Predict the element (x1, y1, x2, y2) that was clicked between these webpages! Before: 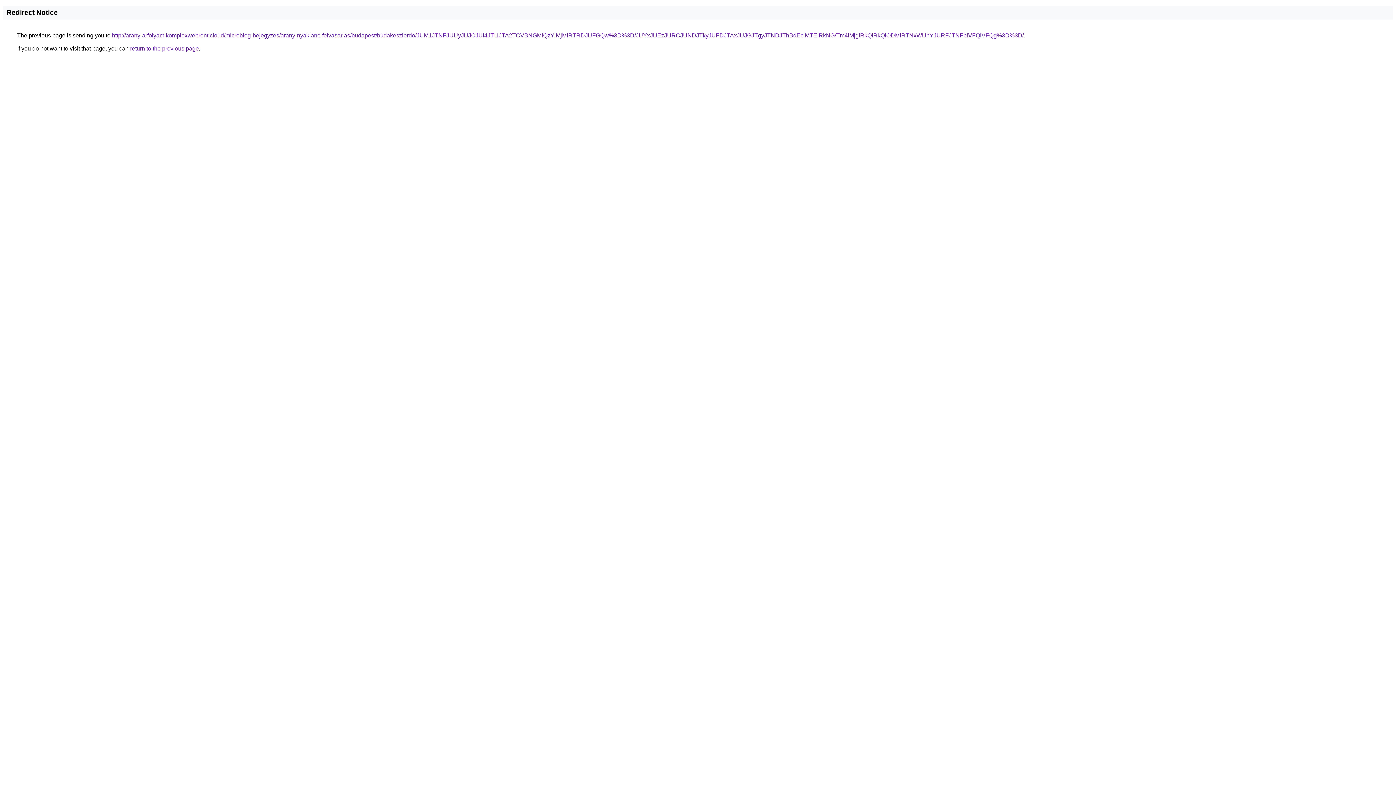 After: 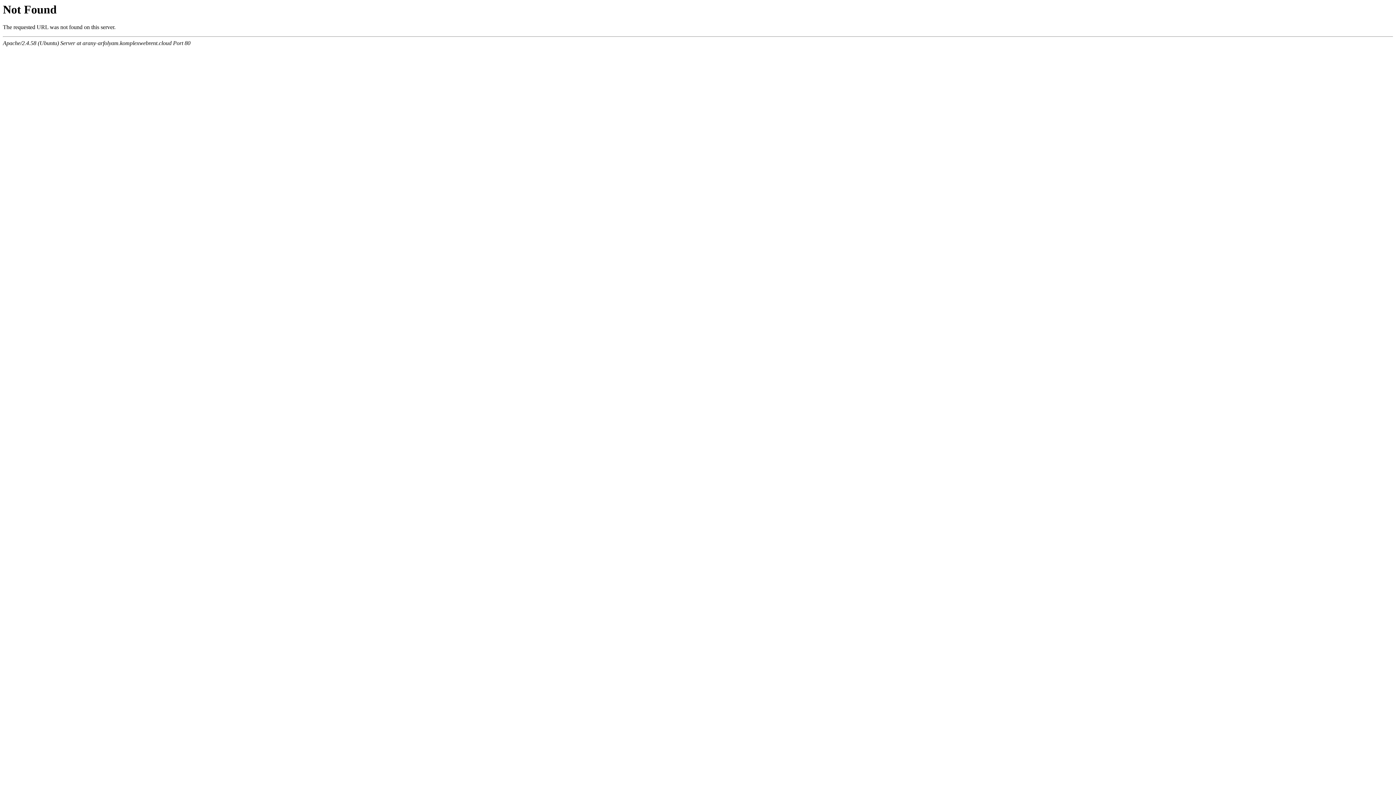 Action: bbox: (112, 32, 1024, 38) label: http://arany-arfolyam.komplexwebrent.cloud/microblog-bejegyzes/arany-nyaklanc-felvasarlas/budapest/budakeszierdo/JUM1JTNFJUUyJUJCJUI4JTI1JTA2TCVBNGMlQzYlMjMlRTRDJUFGQw%3D%3D/JUYxJUEzJURCJUNDJTkyJUFDJTAxJUJGJTgyJTNDJThBdEclMTElRkNG/Tm4lMjglRkQlRkQlODMlRTNxWUhYJURFJTNFbiVFQiVFQg%3D%3D/